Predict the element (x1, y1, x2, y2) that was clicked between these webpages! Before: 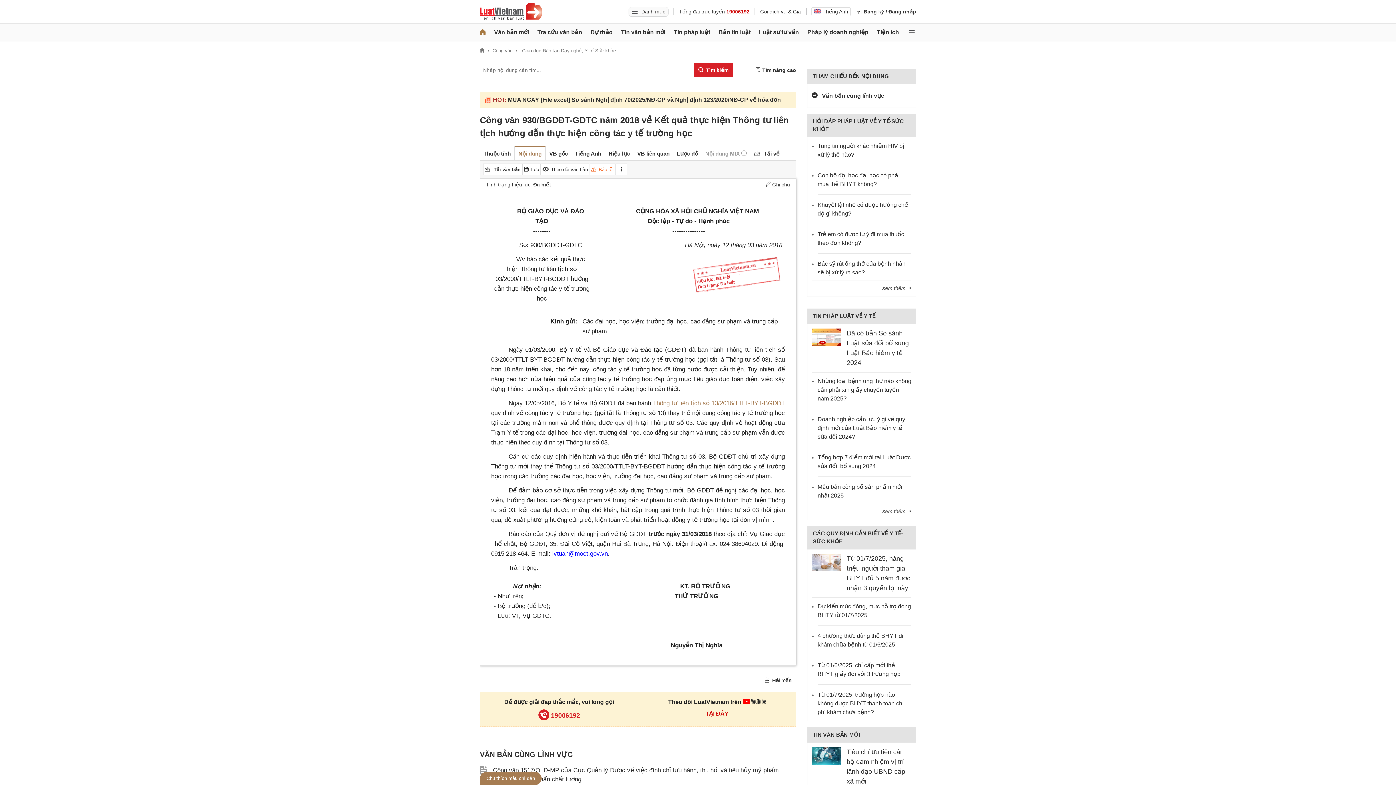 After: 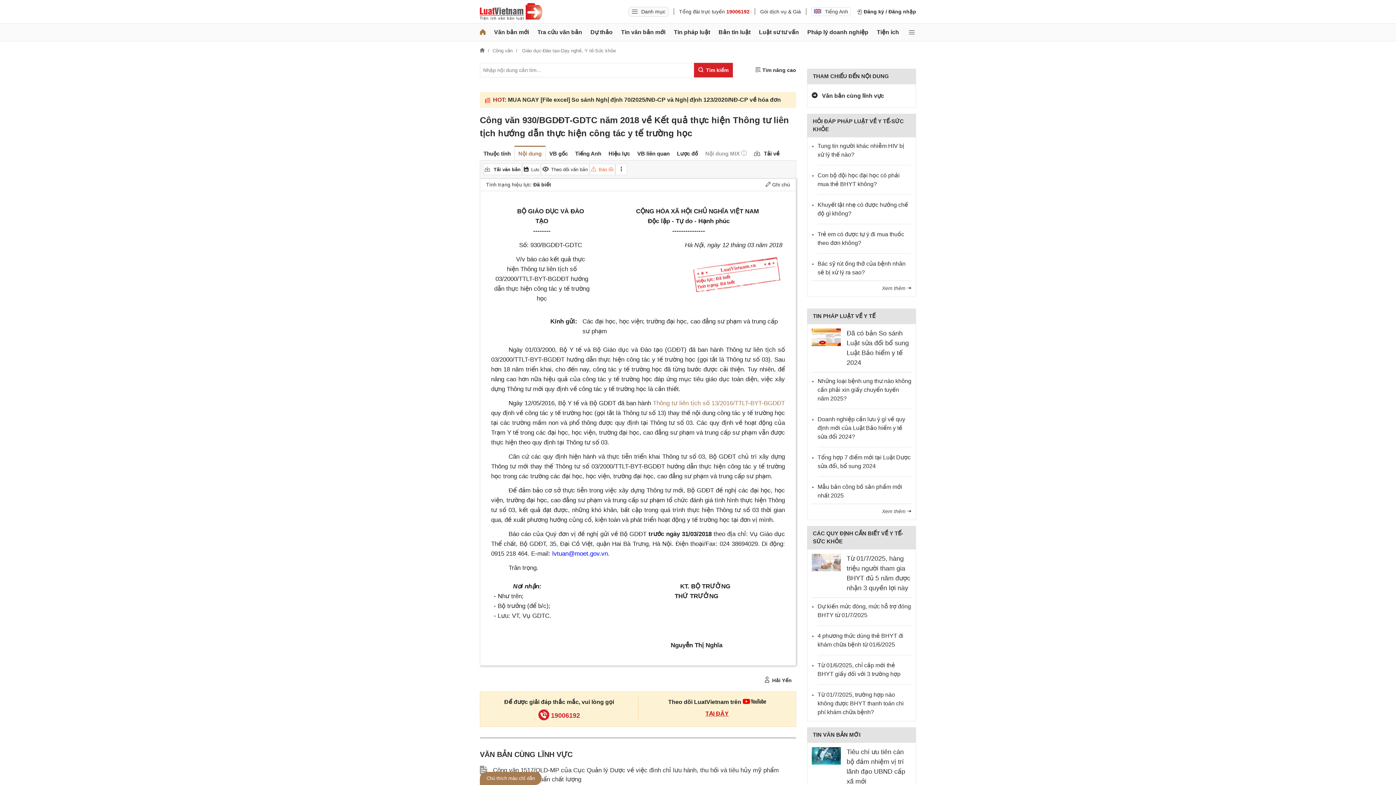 Action: bbox: (653, 400, 785, 406) label: Thông tư liên tịch số 13/2016/TTLT-BYT-BGDĐT